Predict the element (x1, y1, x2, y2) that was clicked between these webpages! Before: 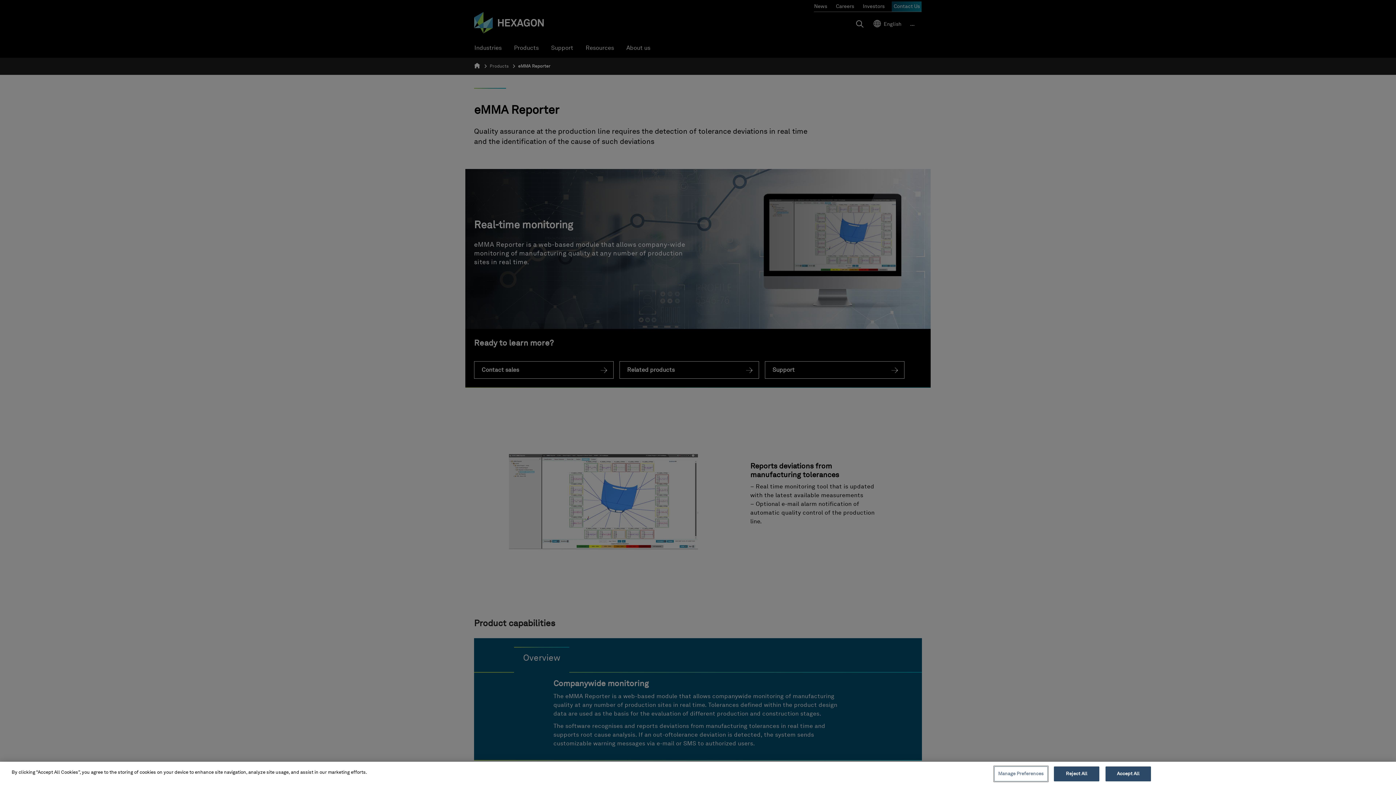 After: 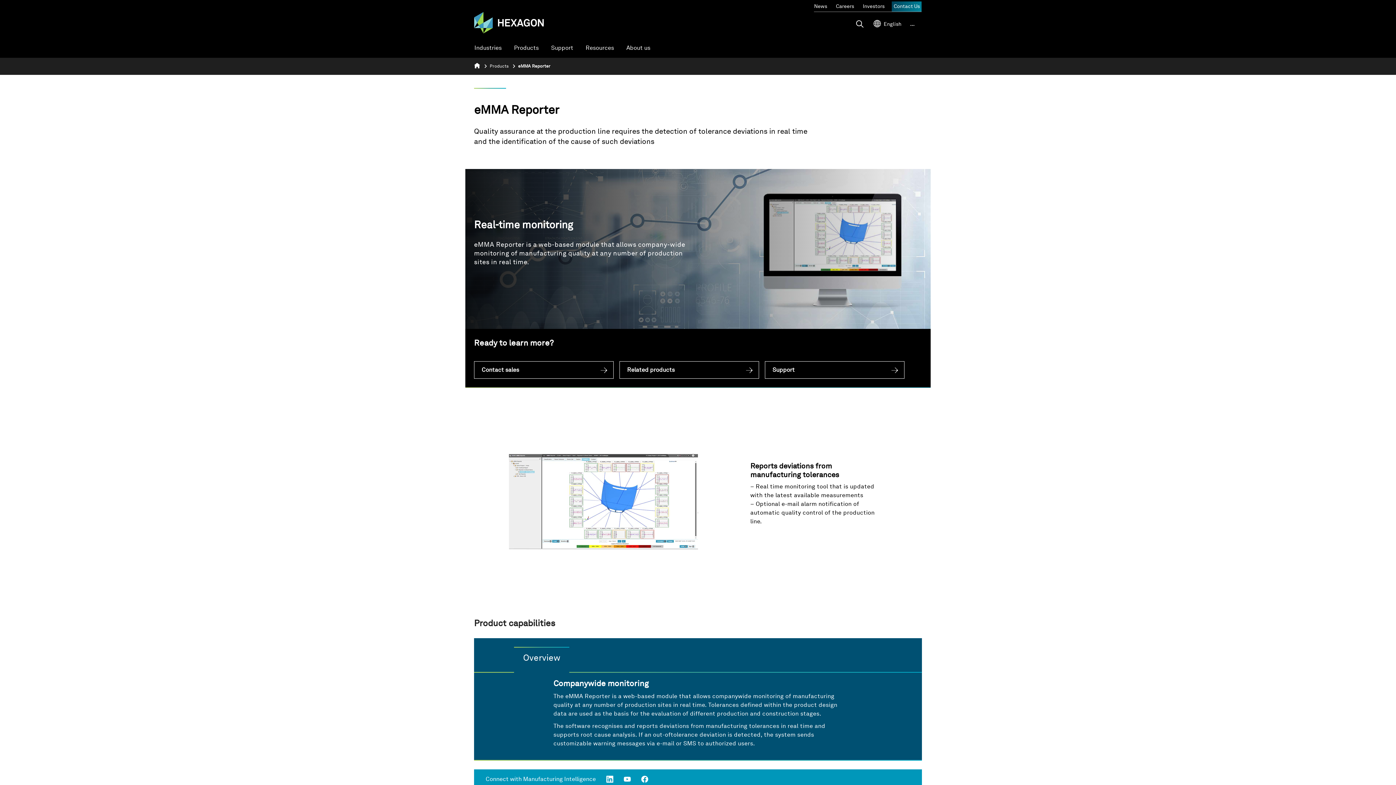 Action: label: Reject All bbox: (1054, 766, 1099, 781)